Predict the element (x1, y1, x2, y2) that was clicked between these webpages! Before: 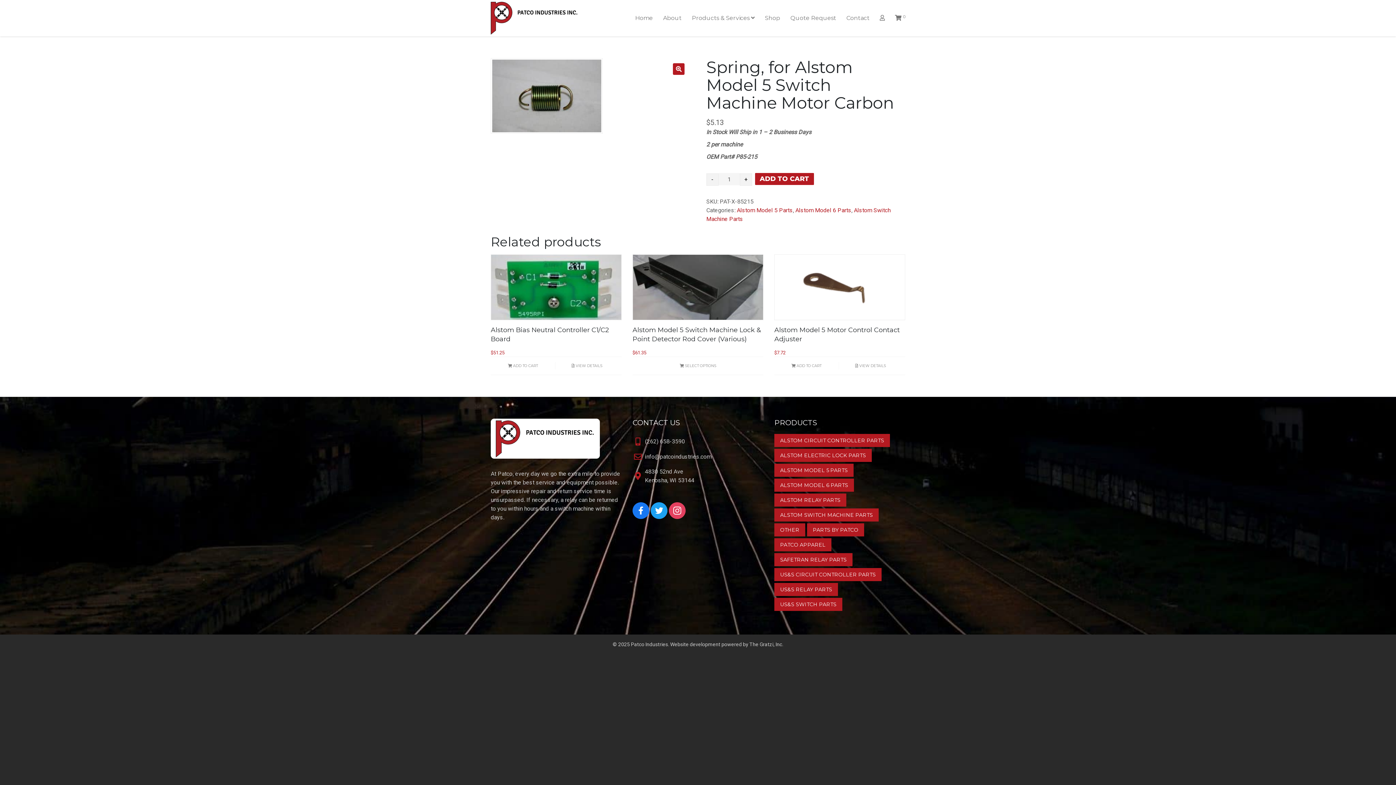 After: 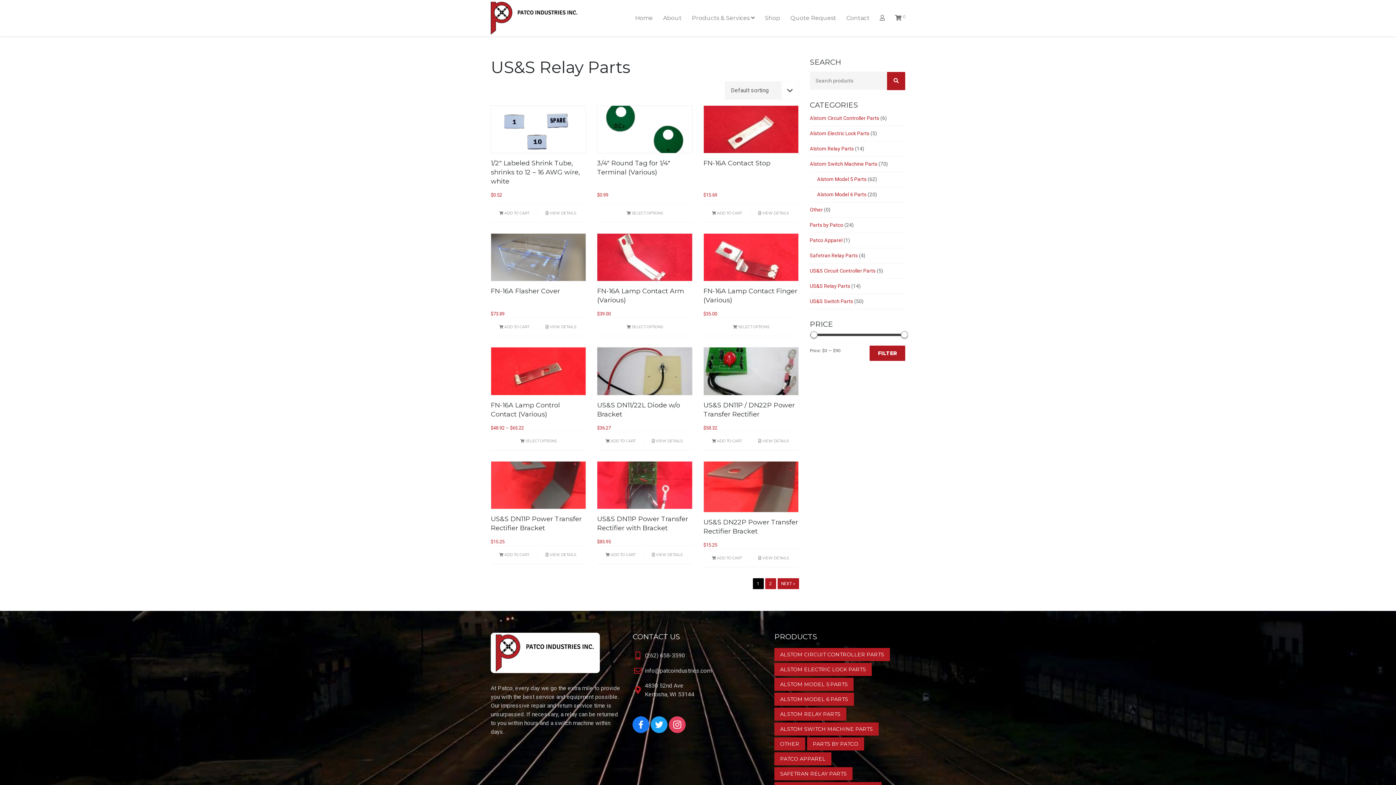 Action: bbox: (774, 583, 838, 596) label: US&S RELAY PARTS